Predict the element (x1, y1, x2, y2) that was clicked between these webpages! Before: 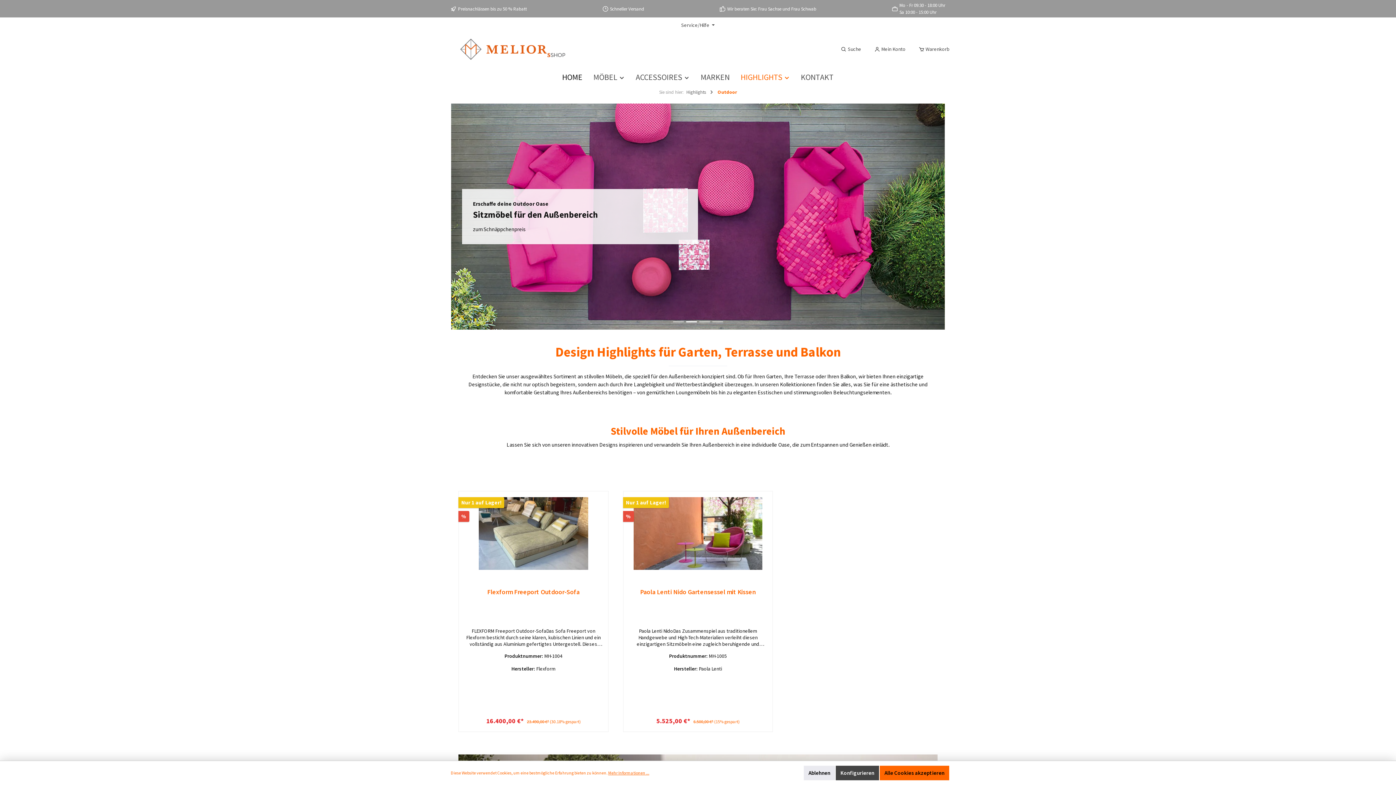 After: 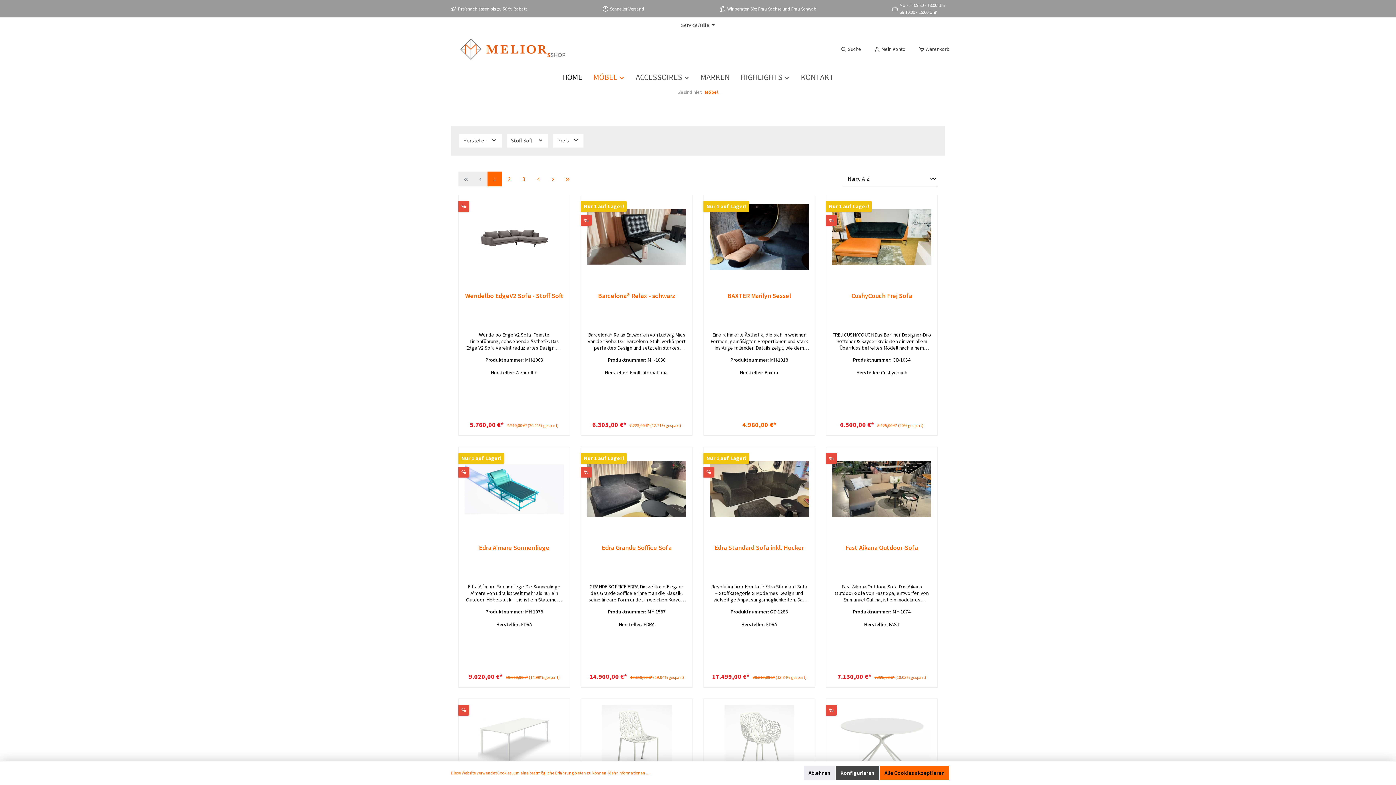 Action: label: MÖBEL  bbox: (588, 68, 630, 86)